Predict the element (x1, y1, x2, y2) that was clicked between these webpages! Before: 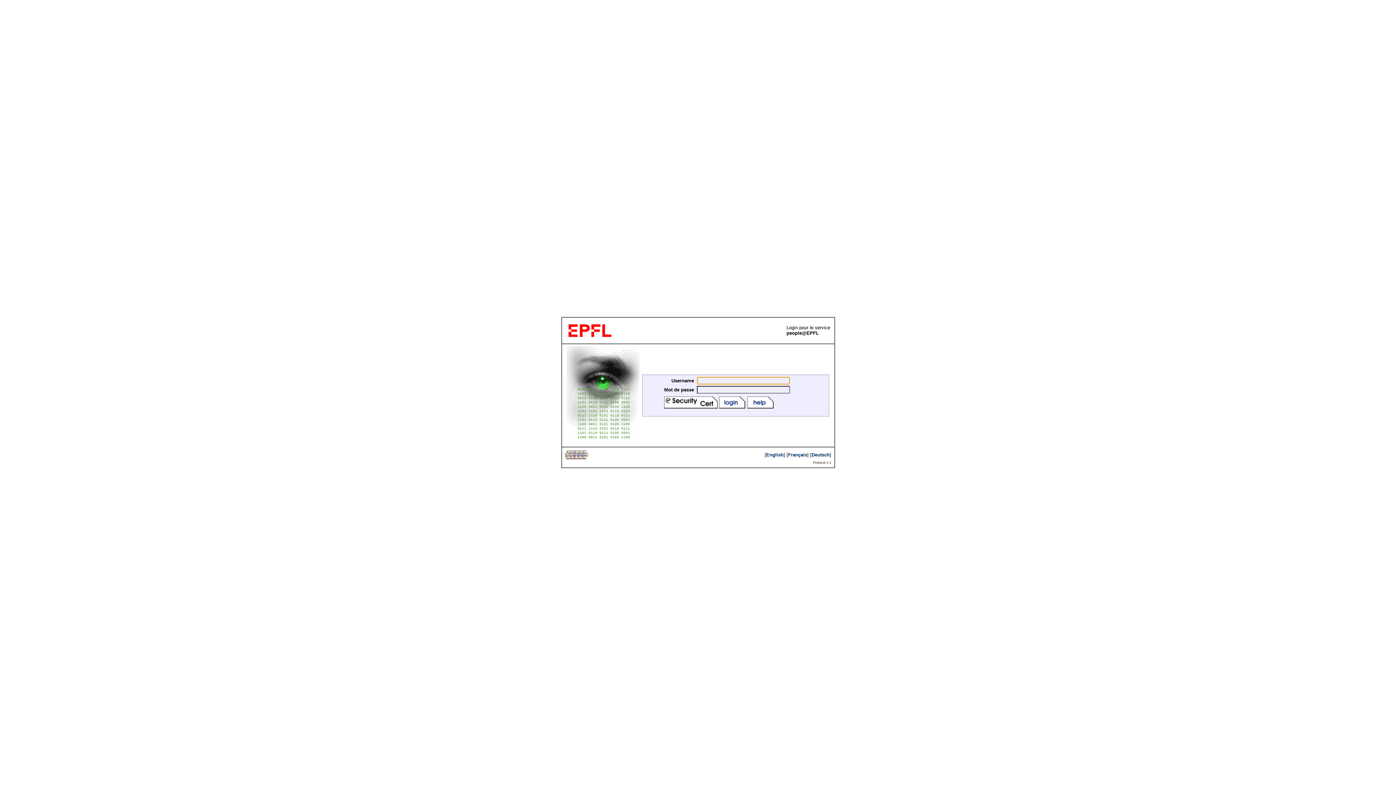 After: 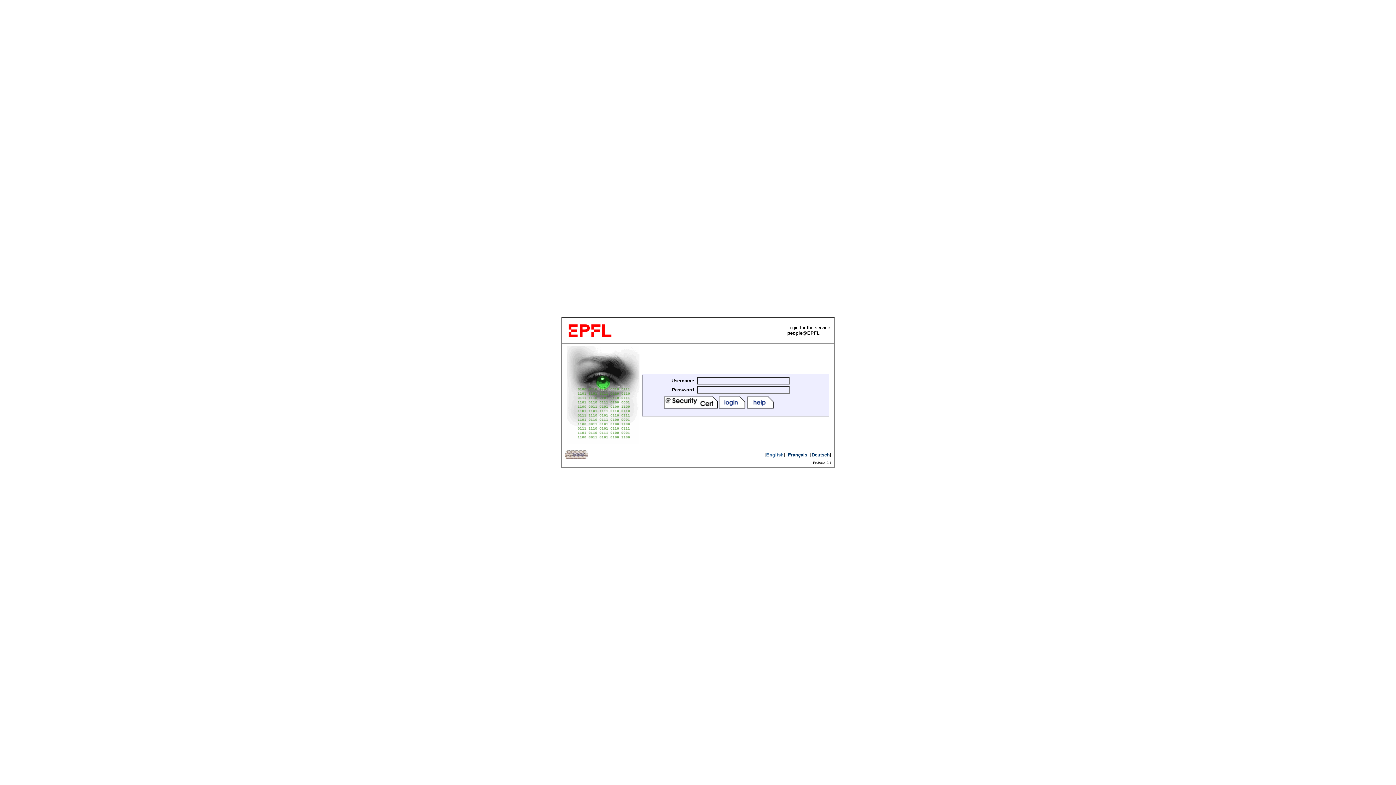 Action: bbox: (766, 452, 783, 457) label: English